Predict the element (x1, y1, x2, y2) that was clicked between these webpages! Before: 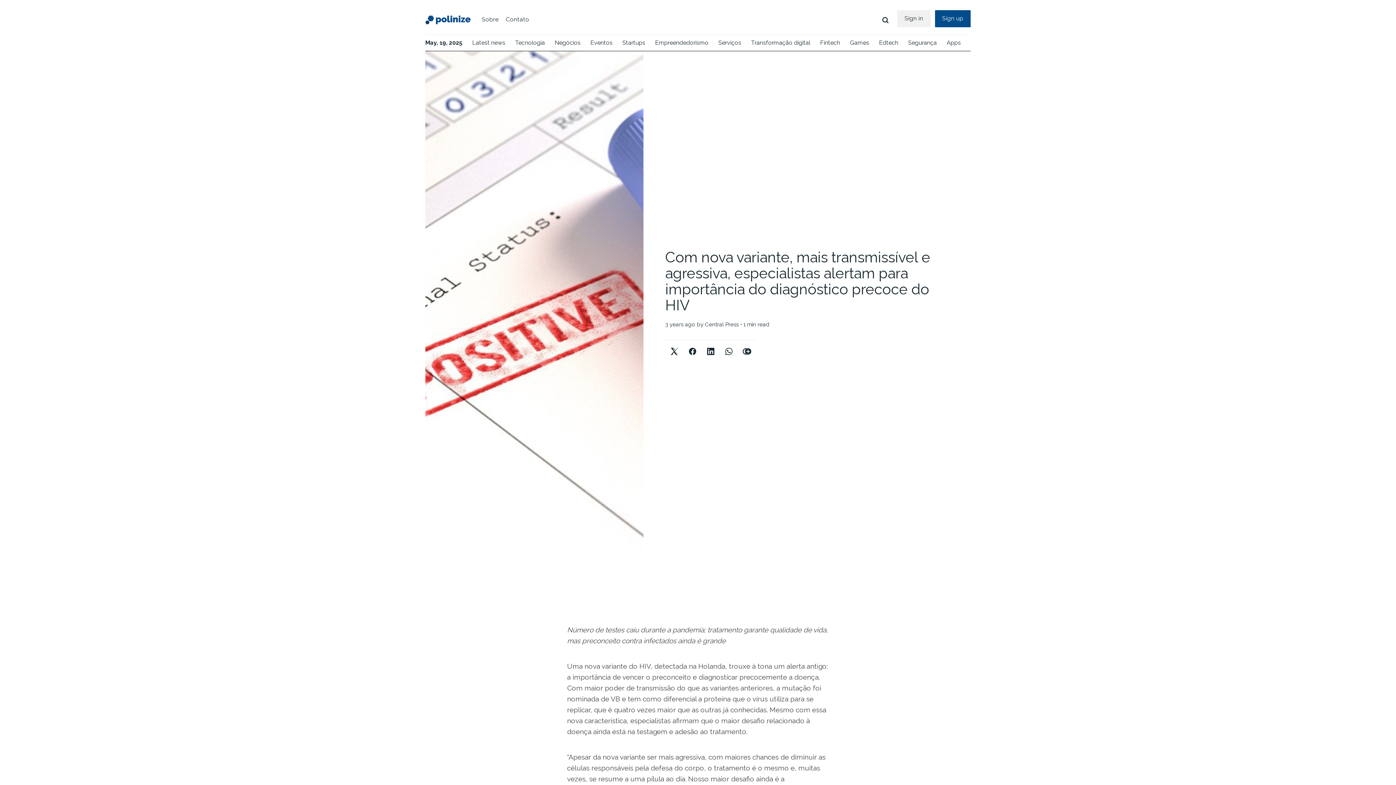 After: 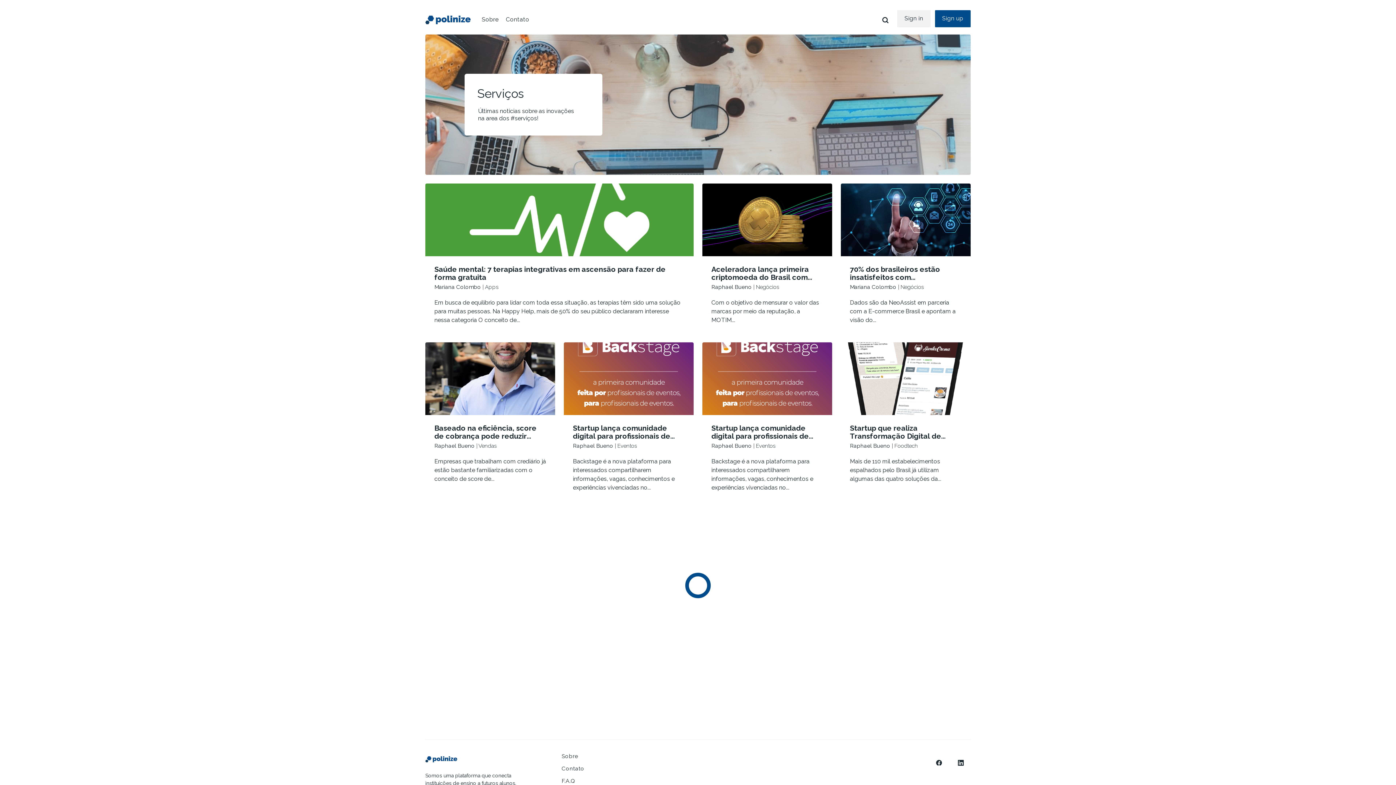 Action: bbox: (714, 34, 745, 50) label: Serviços